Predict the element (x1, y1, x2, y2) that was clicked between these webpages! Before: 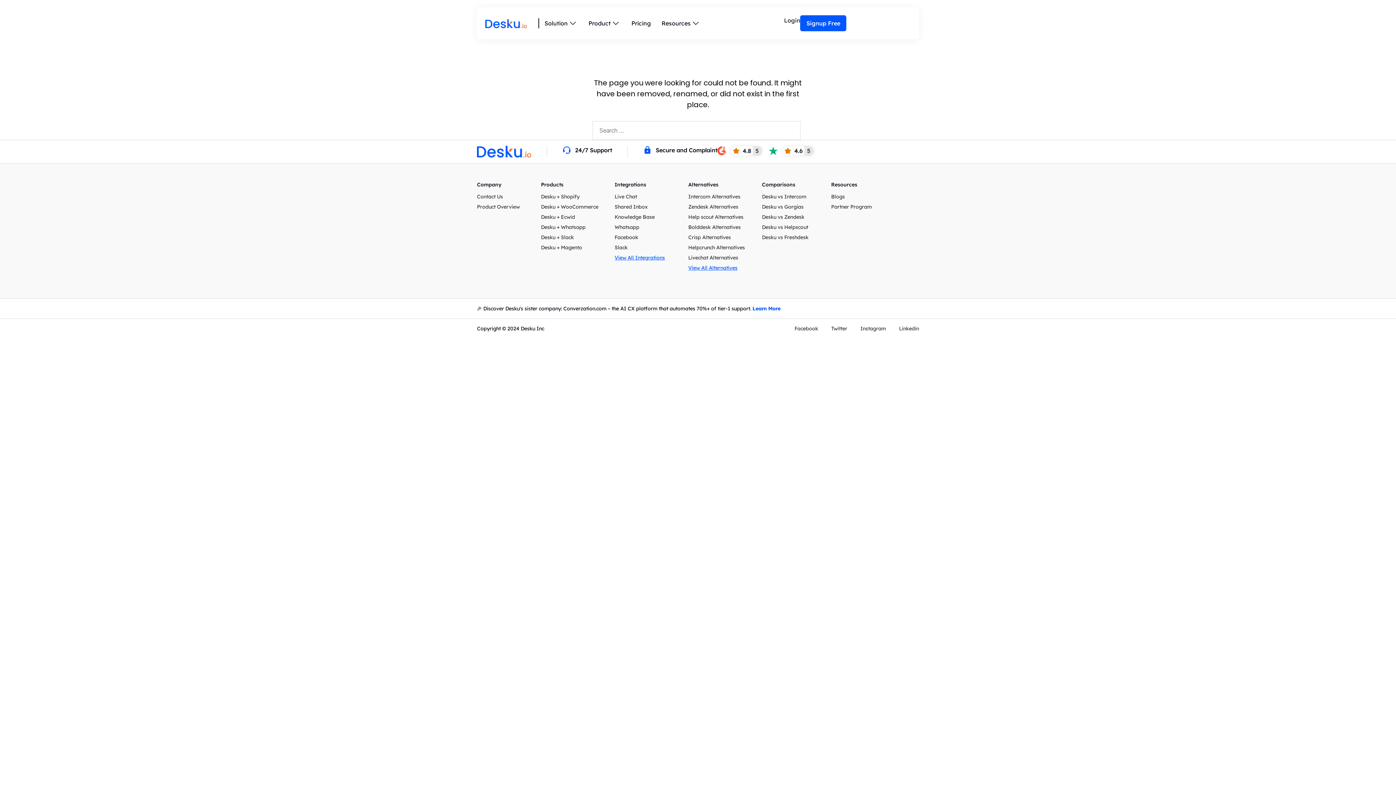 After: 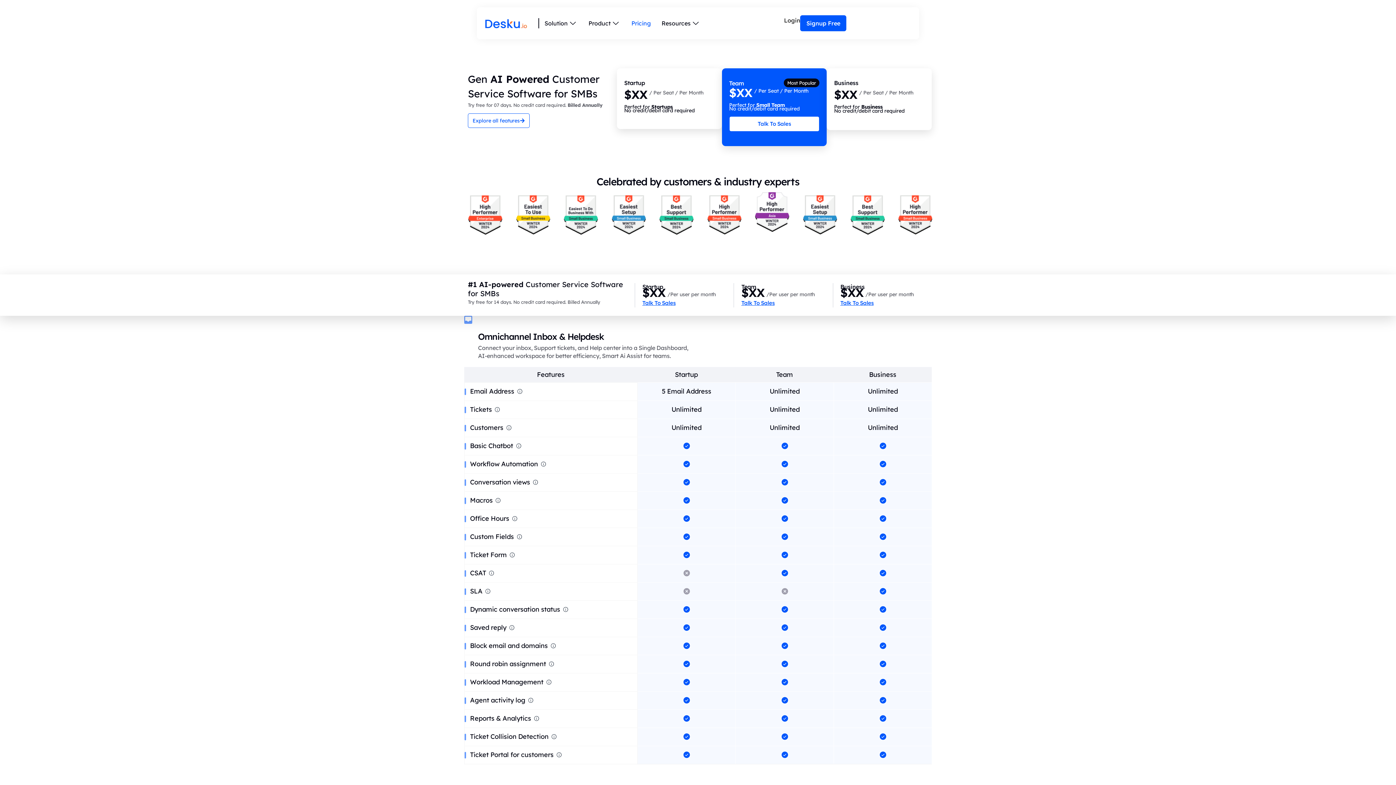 Action: label: Pricing bbox: (626, 11, 656, 35)